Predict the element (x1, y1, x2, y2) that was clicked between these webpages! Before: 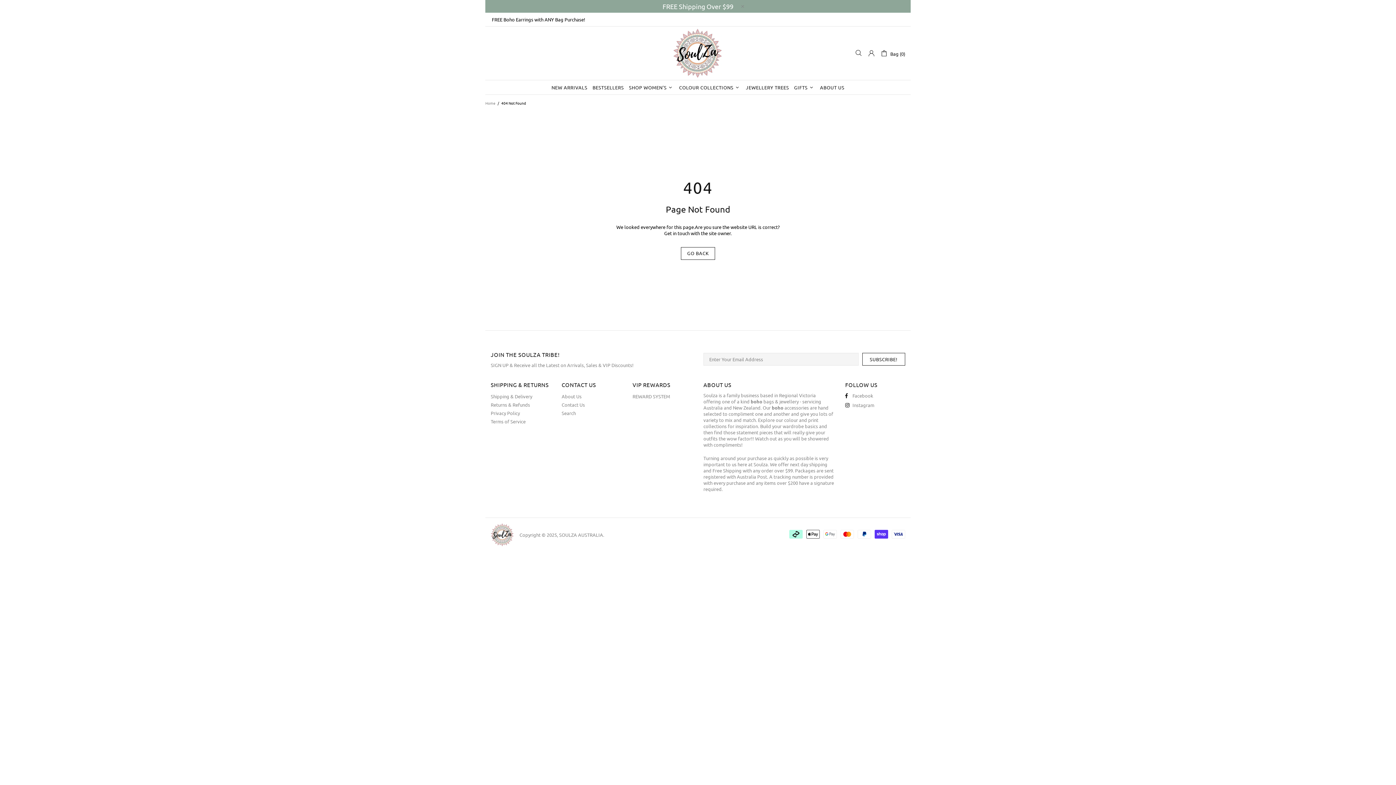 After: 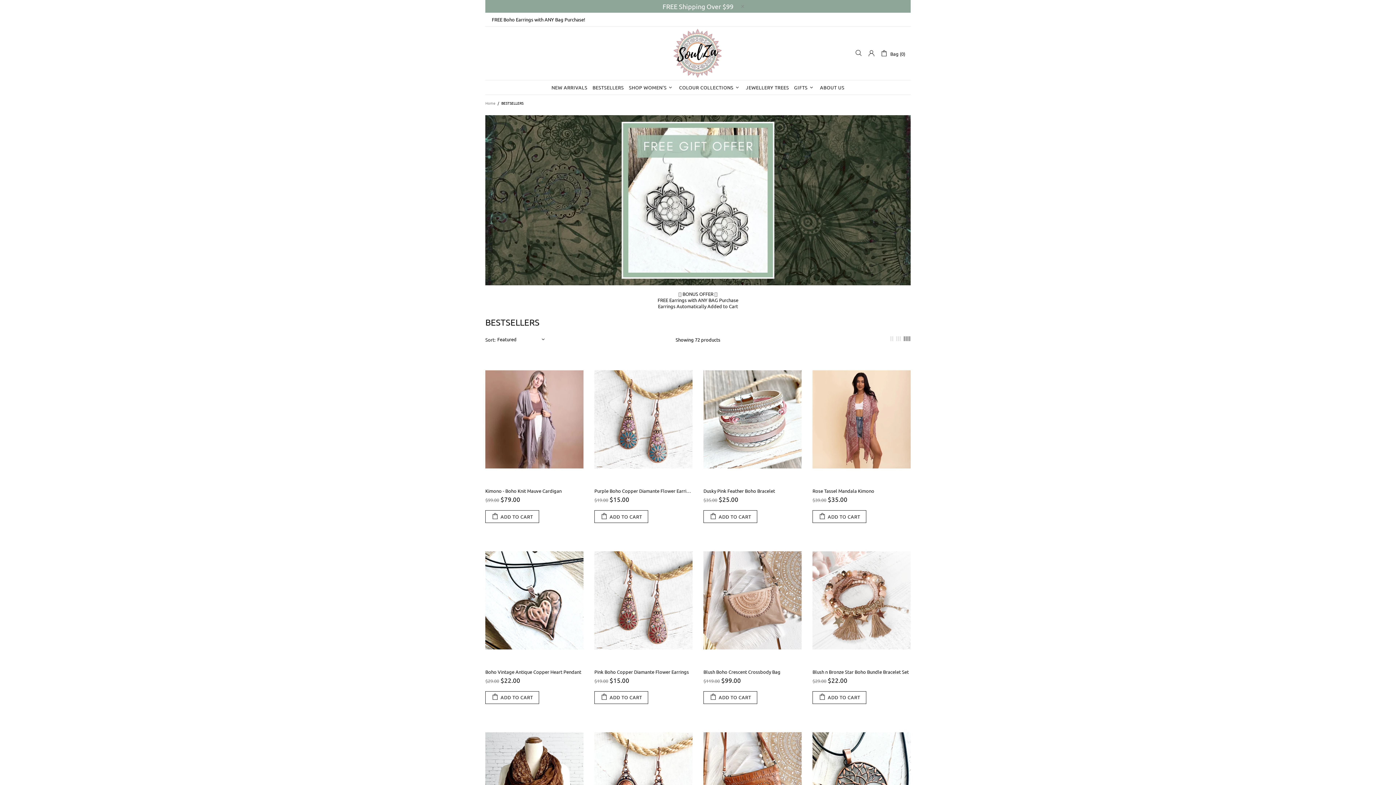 Action: label: BESTSELLERS bbox: (590, 80, 626, 94)